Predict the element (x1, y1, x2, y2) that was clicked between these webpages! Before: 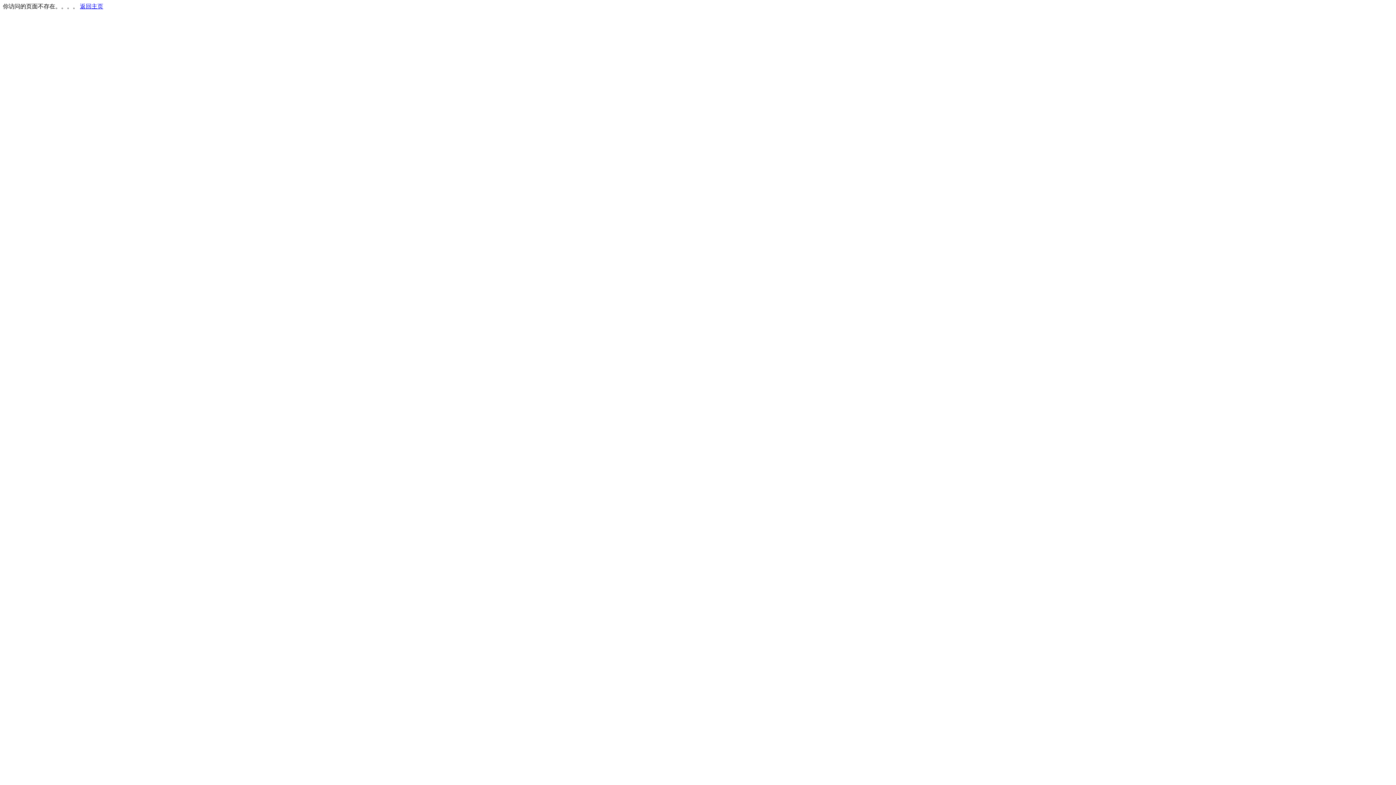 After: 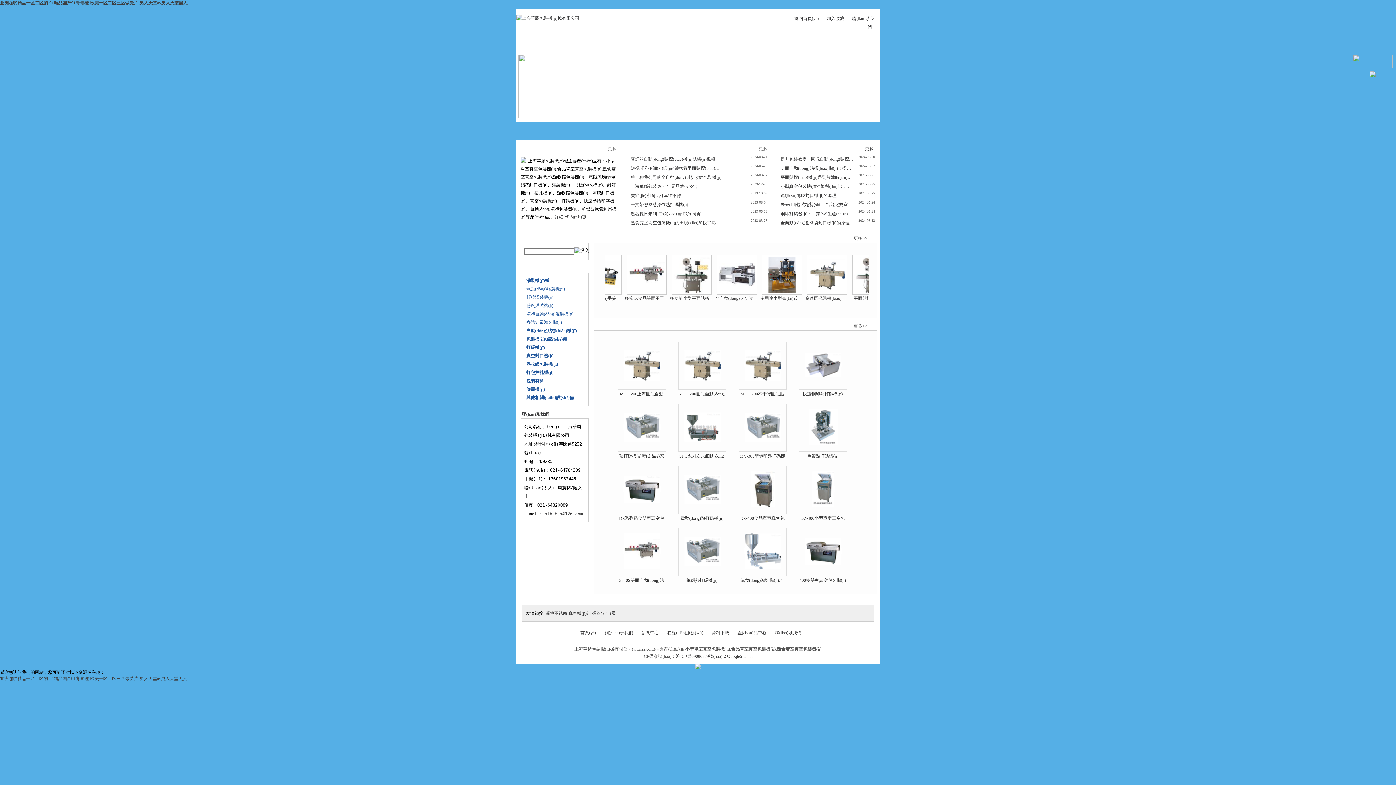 Action: bbox: (80, 3, 103, 9) label: 返回主页